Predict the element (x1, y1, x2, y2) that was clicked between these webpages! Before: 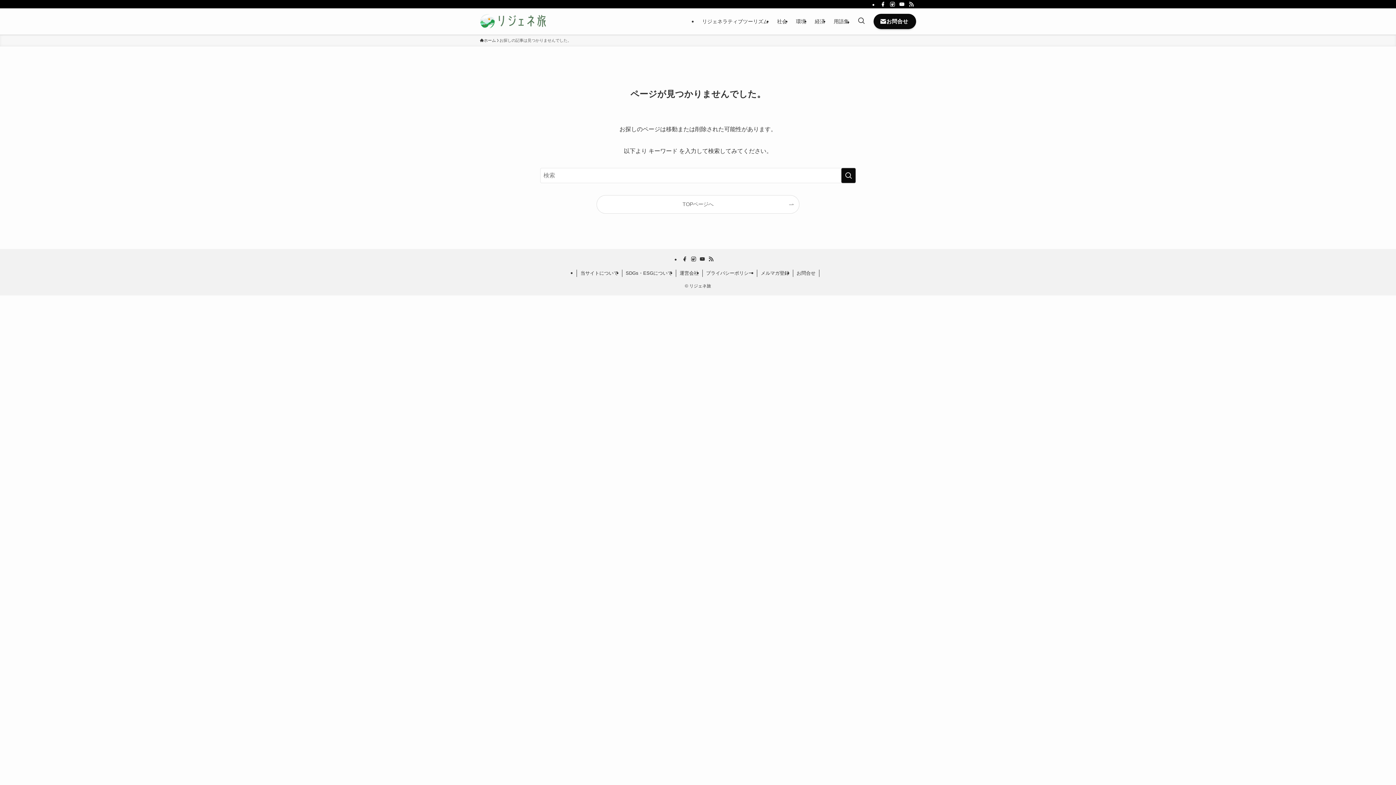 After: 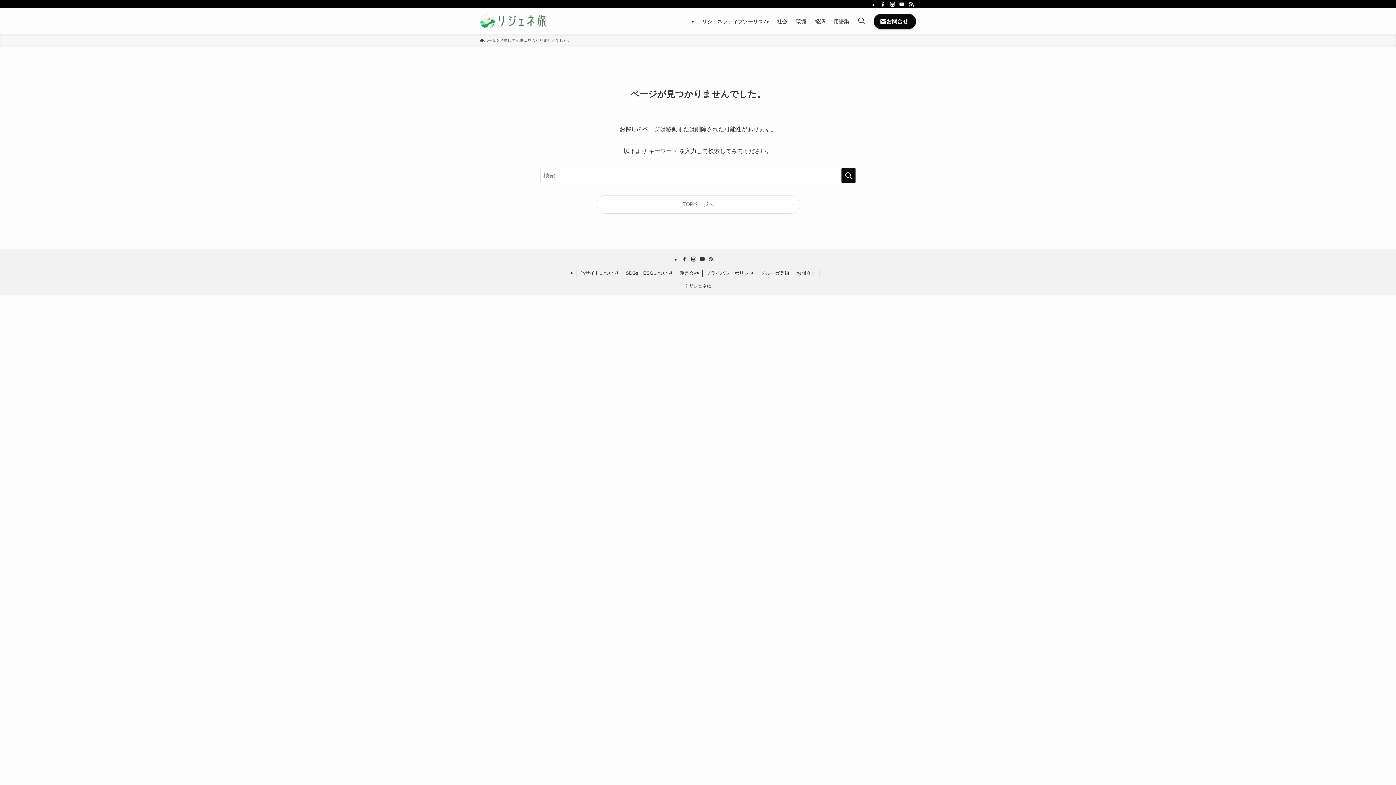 Action: bbox: (906, 0, 916, 8) label: rss